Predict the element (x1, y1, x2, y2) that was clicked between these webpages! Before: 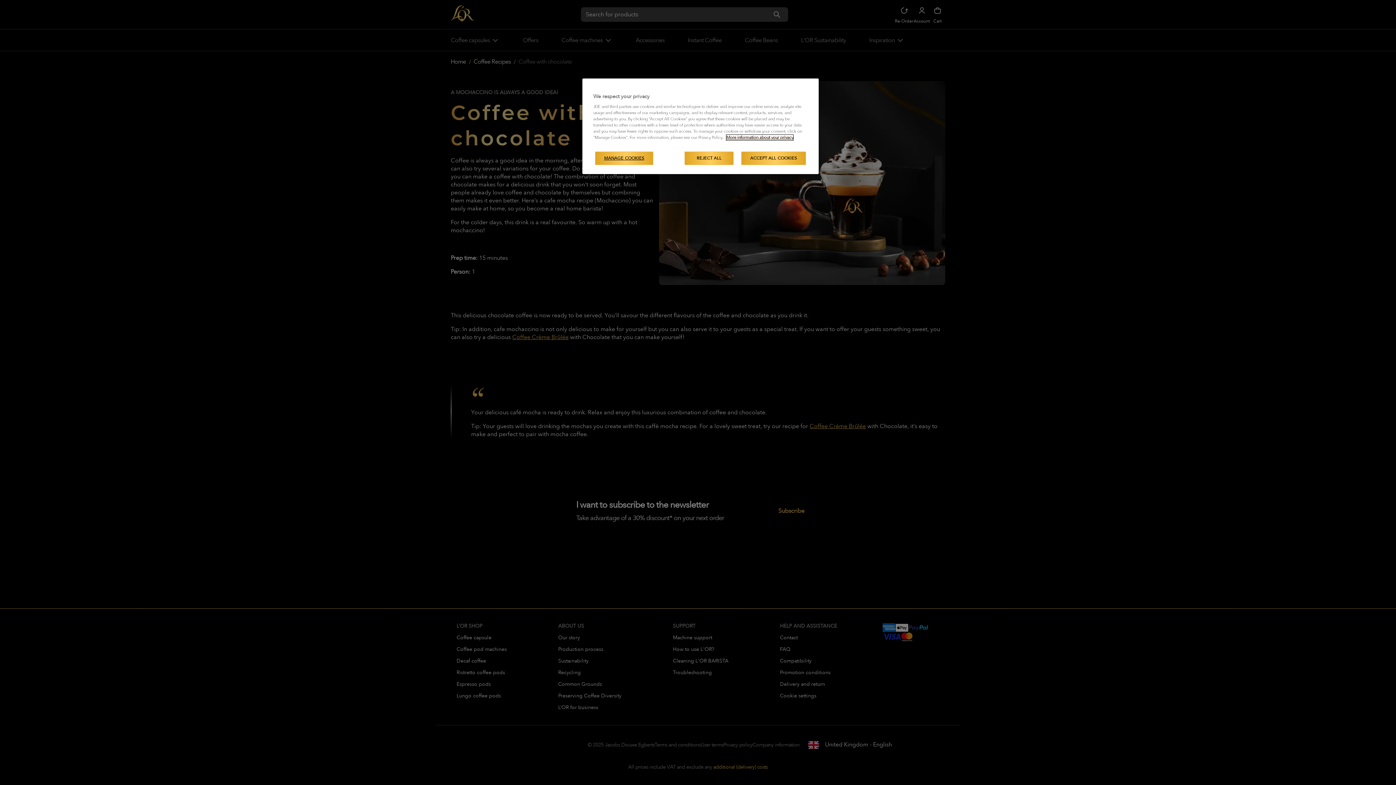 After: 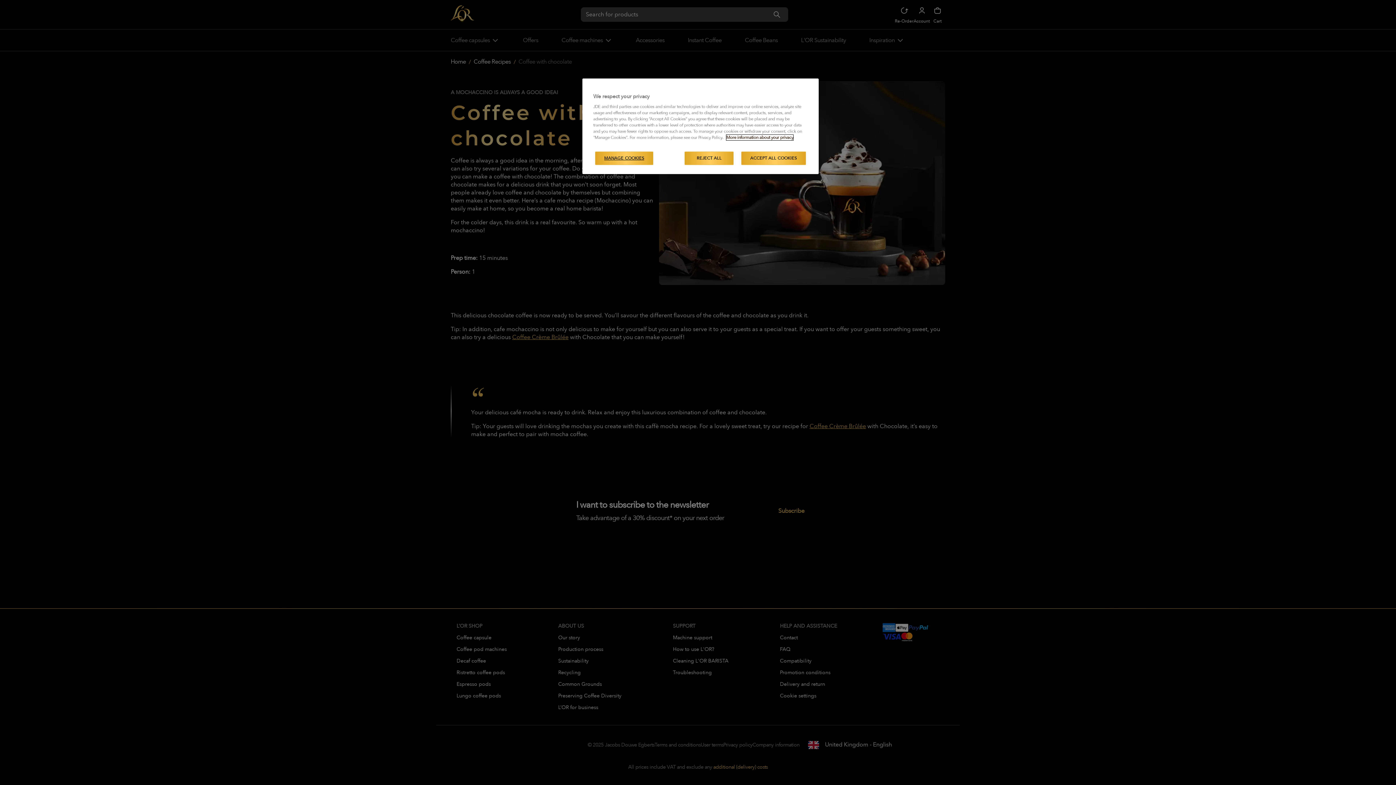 Action: label: More information about your privacy, opens in a new tab bbox: (726, 134, 793, 140)